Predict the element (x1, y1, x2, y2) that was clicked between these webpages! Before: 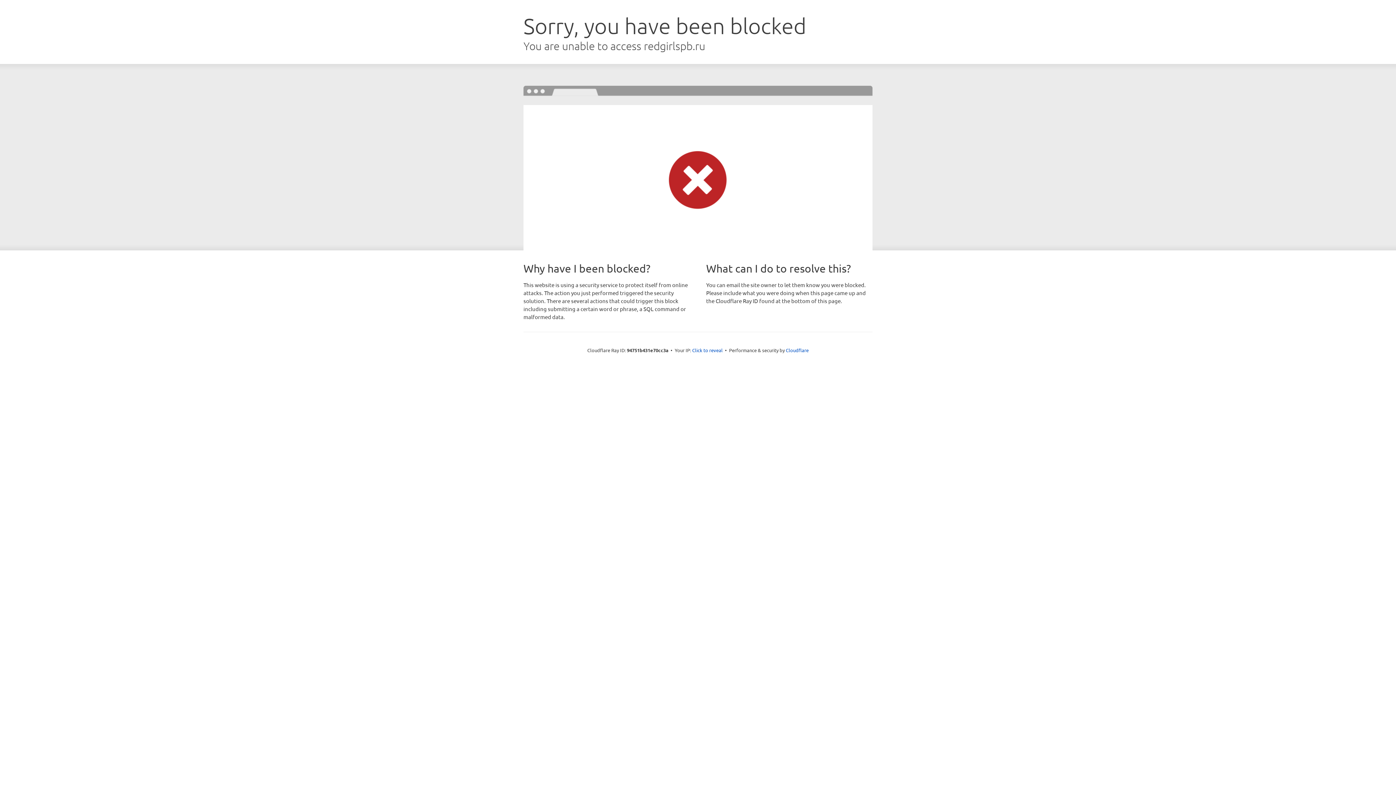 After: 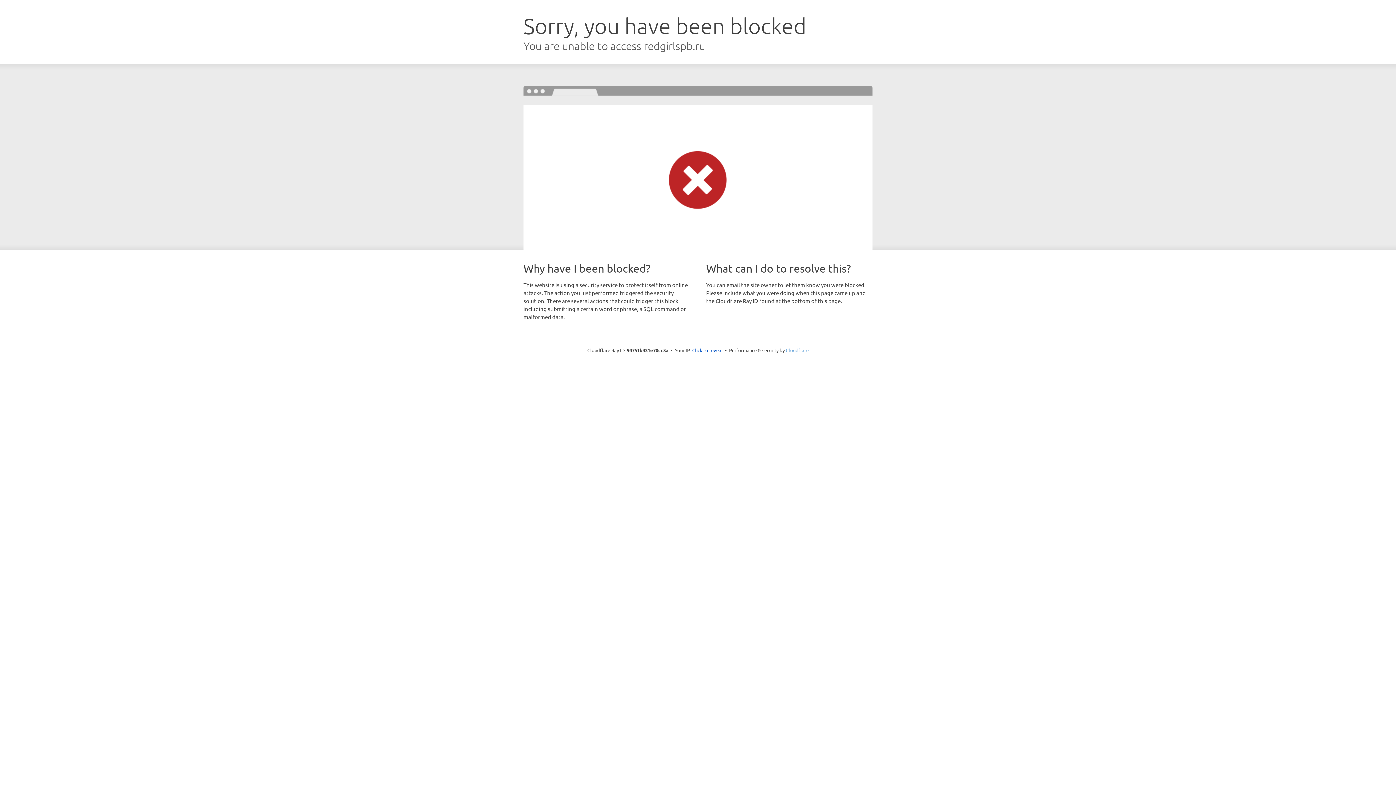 Action: label: Cloudflare bbox: (786, 347, 808, 353)